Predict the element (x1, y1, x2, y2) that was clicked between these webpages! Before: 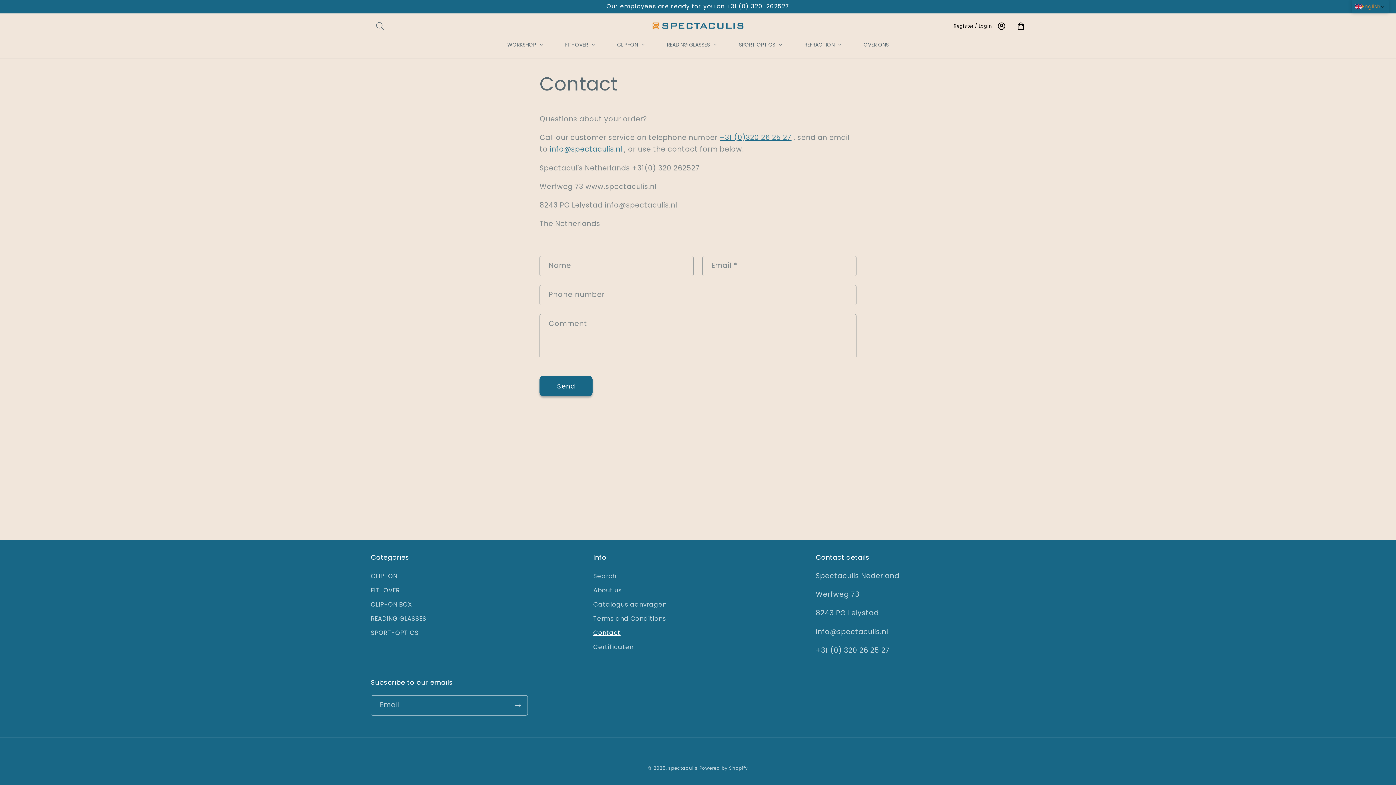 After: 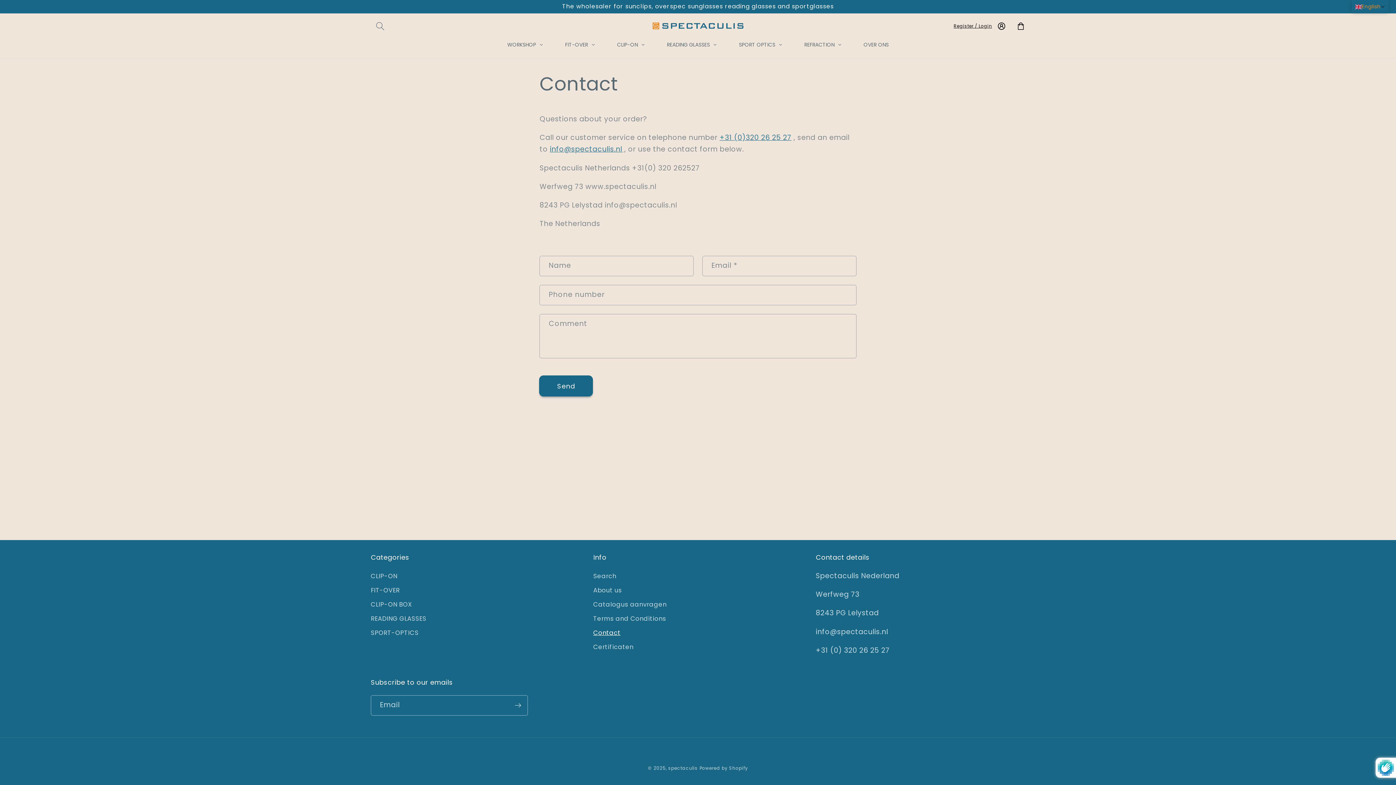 Action: bbox: (539, 376, 592, 396) label: Send